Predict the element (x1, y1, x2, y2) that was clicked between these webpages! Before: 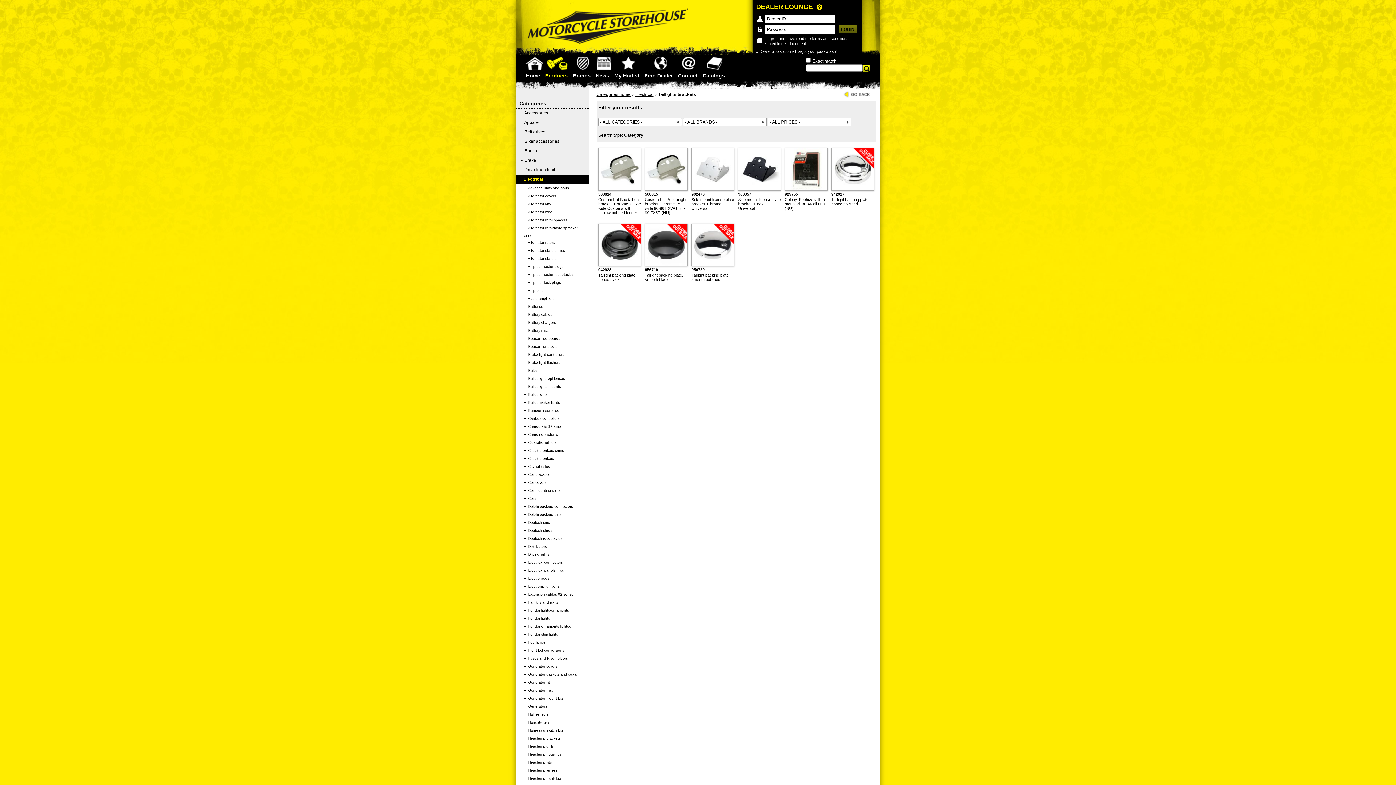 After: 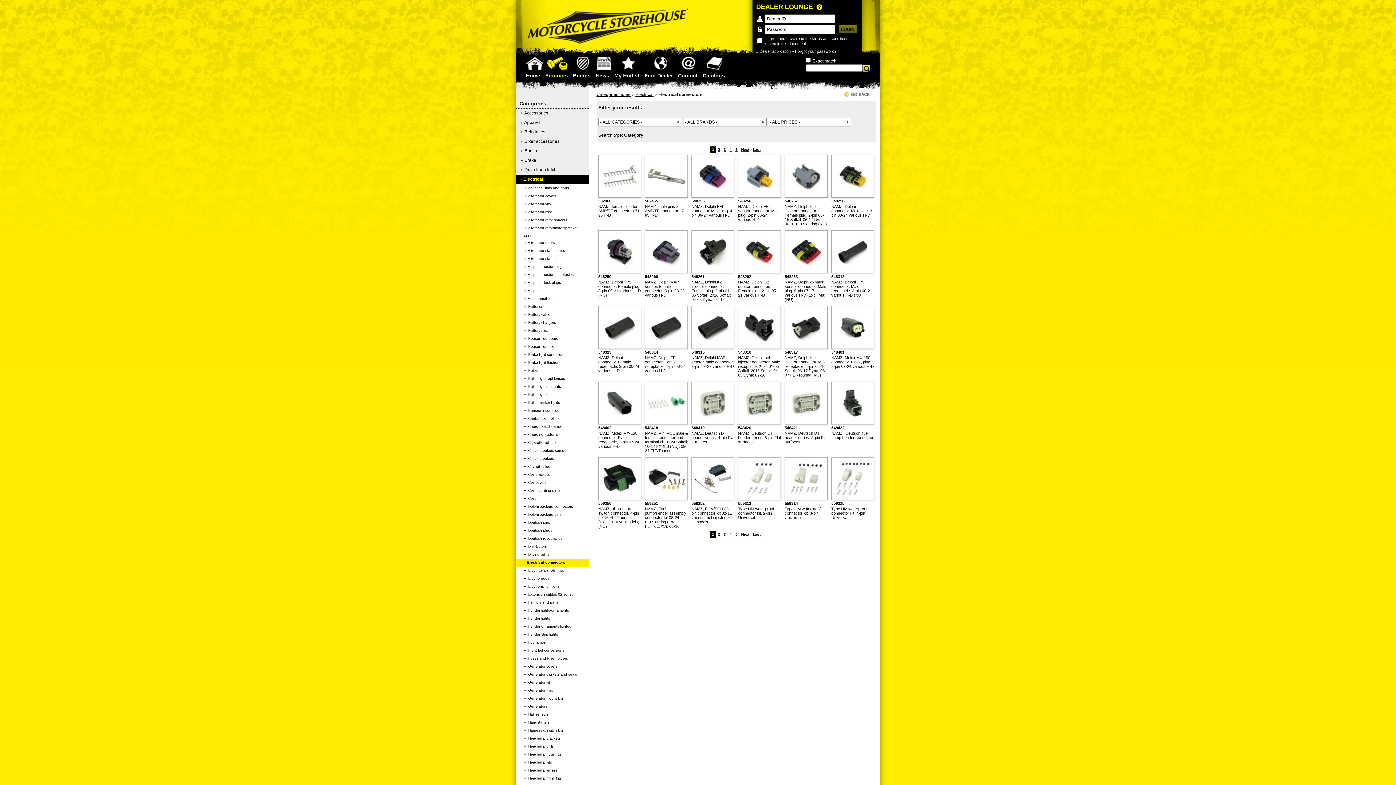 Action: bbox: (516, 558, 589, 566) label:  Electrical connectors